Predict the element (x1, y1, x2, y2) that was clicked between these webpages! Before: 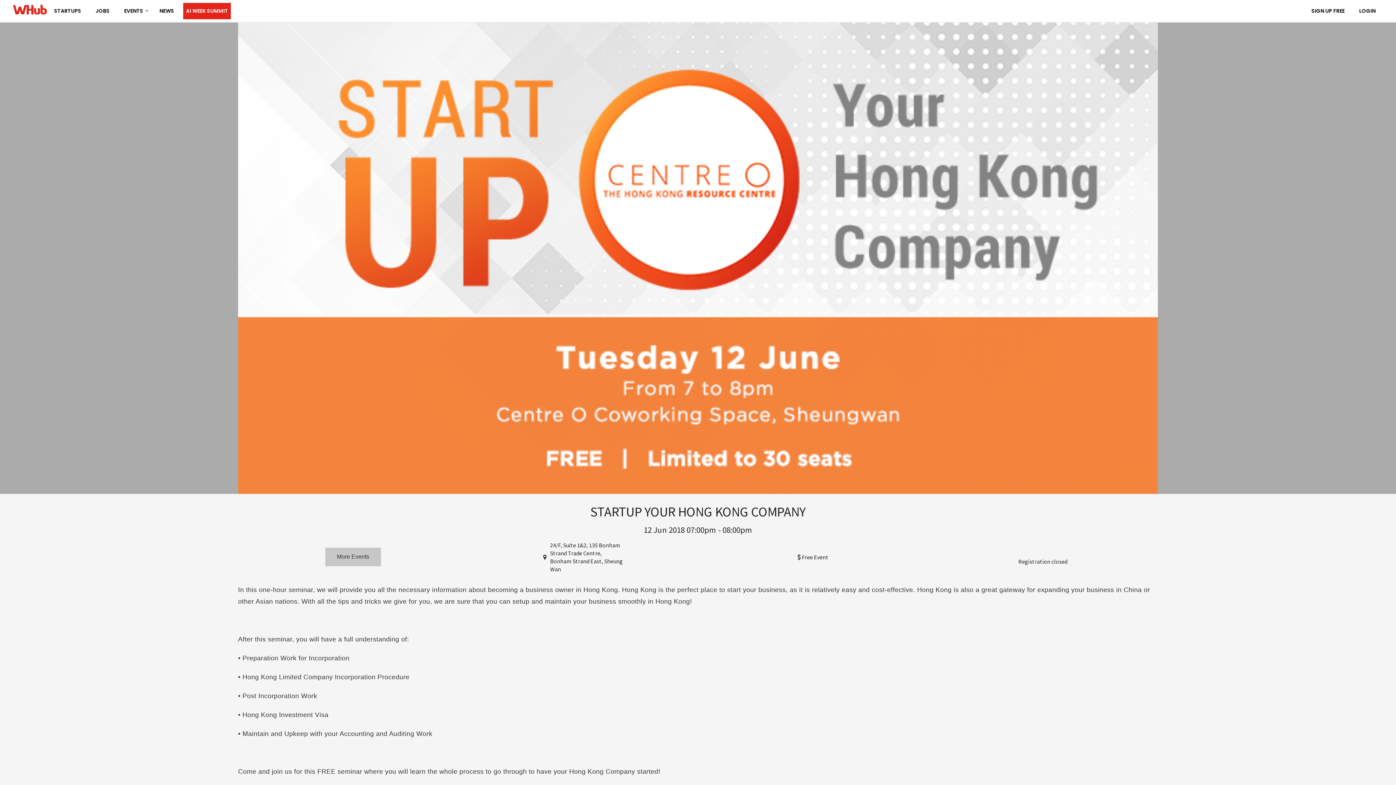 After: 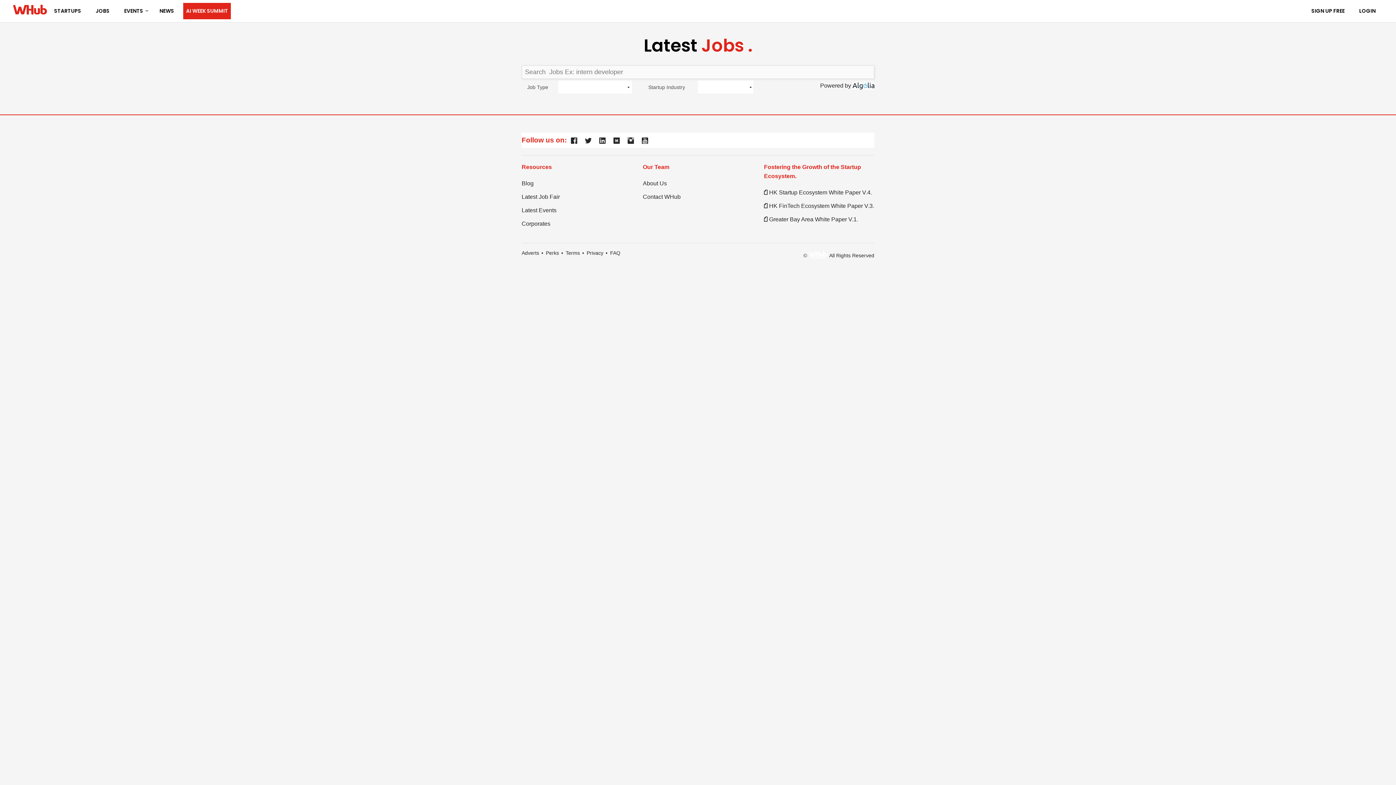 Action: label: JOBS bbox: (90, 2, 118, 19)